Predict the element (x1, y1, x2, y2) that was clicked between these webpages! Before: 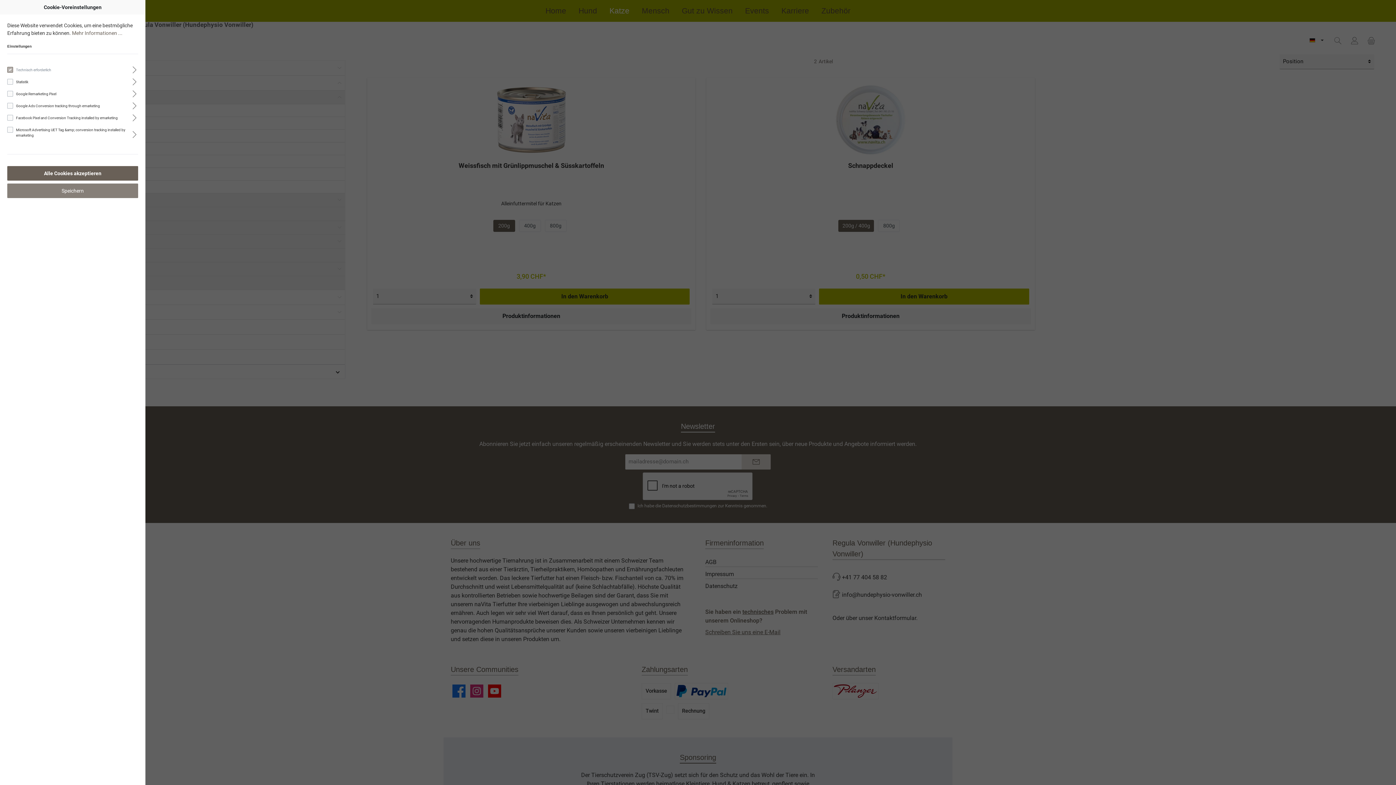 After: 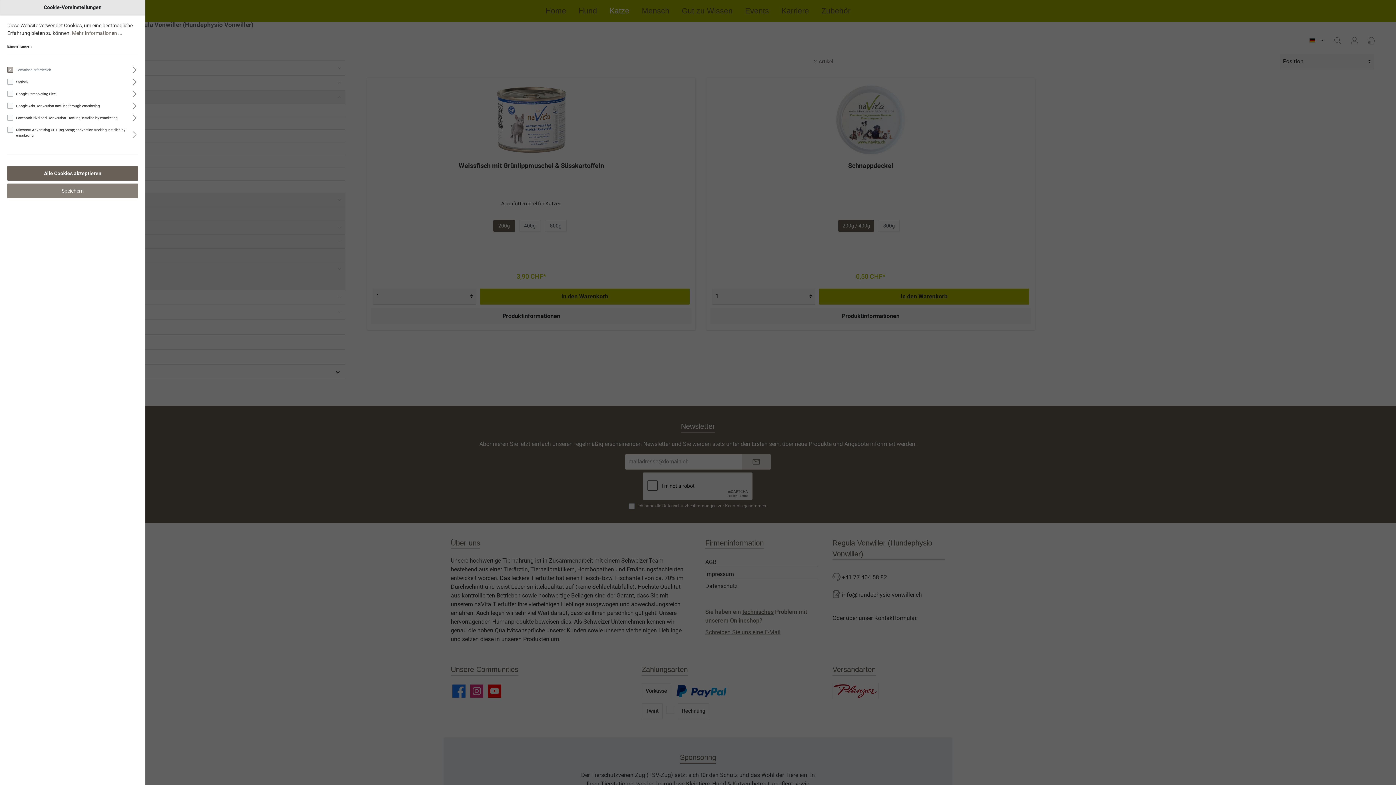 Action: bbox: (0, 0, 145, 14) label: Cookie-Voreinstellungen